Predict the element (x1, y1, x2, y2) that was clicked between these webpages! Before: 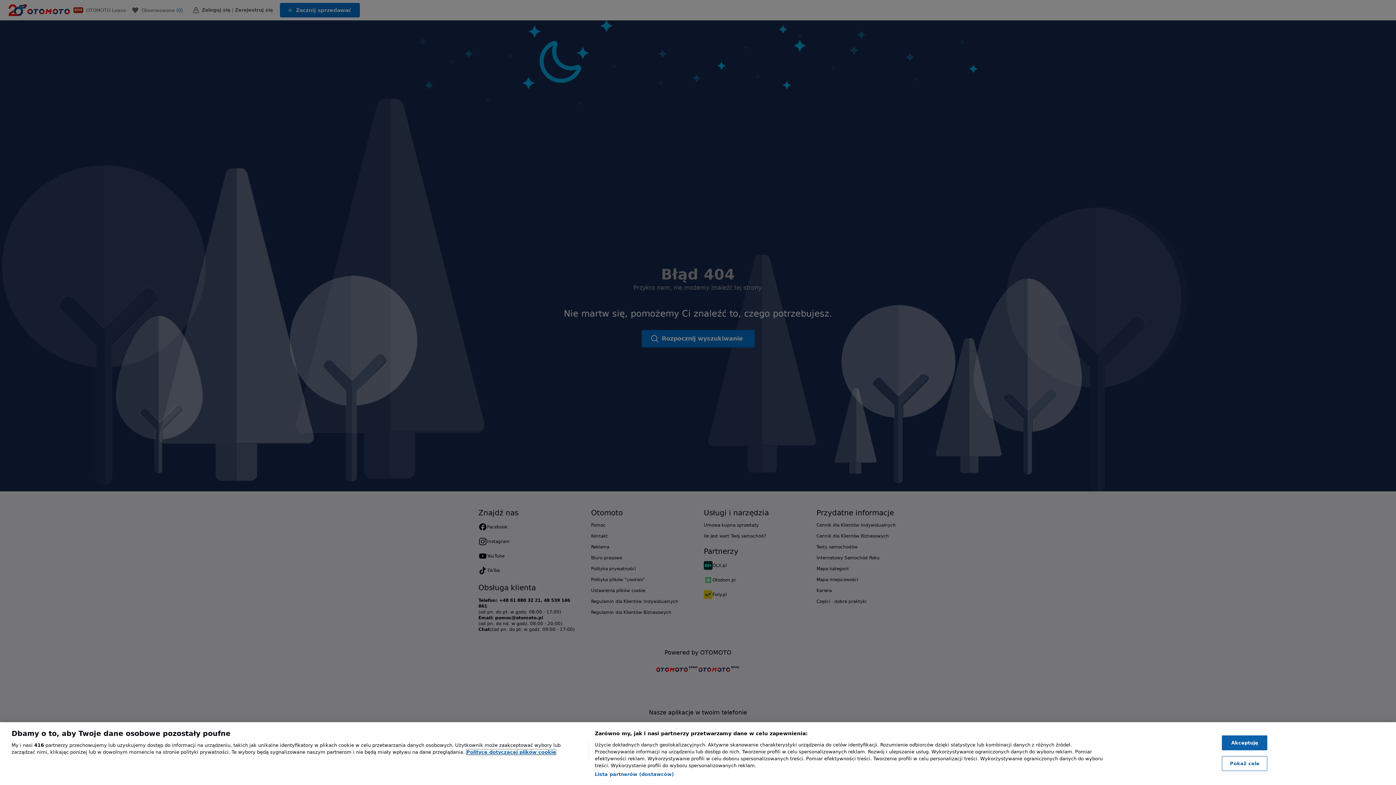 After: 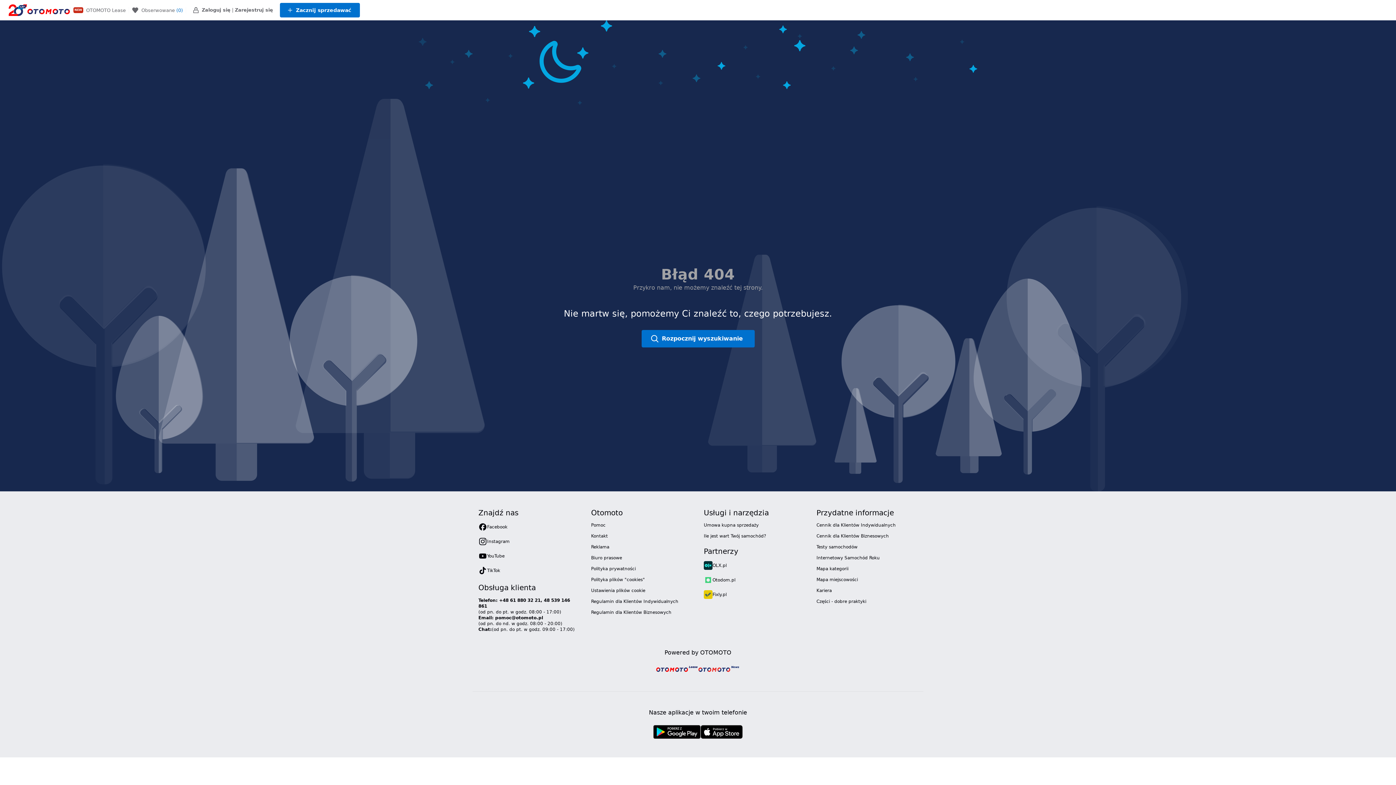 Action: bbox: (1222, 735, 1267, 750) label: Akceptuję